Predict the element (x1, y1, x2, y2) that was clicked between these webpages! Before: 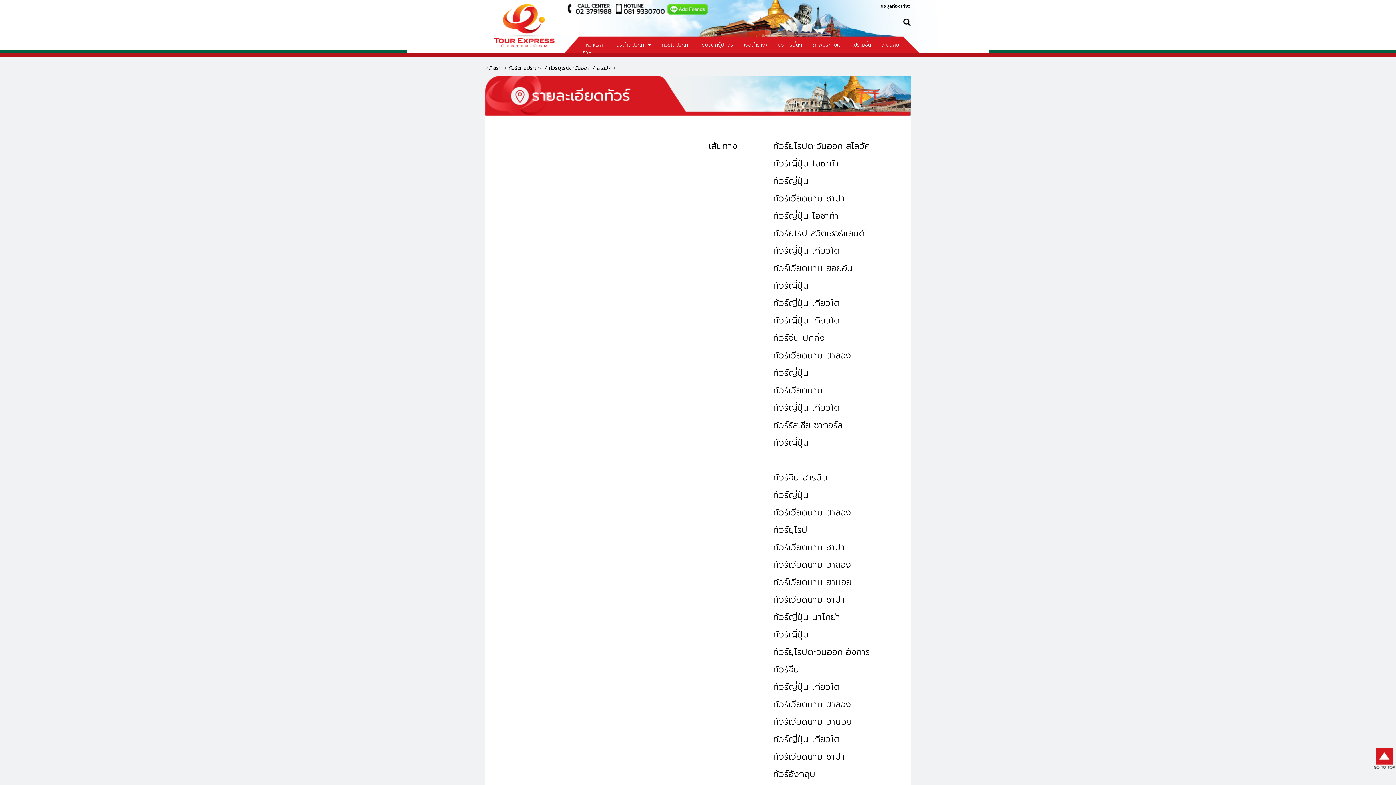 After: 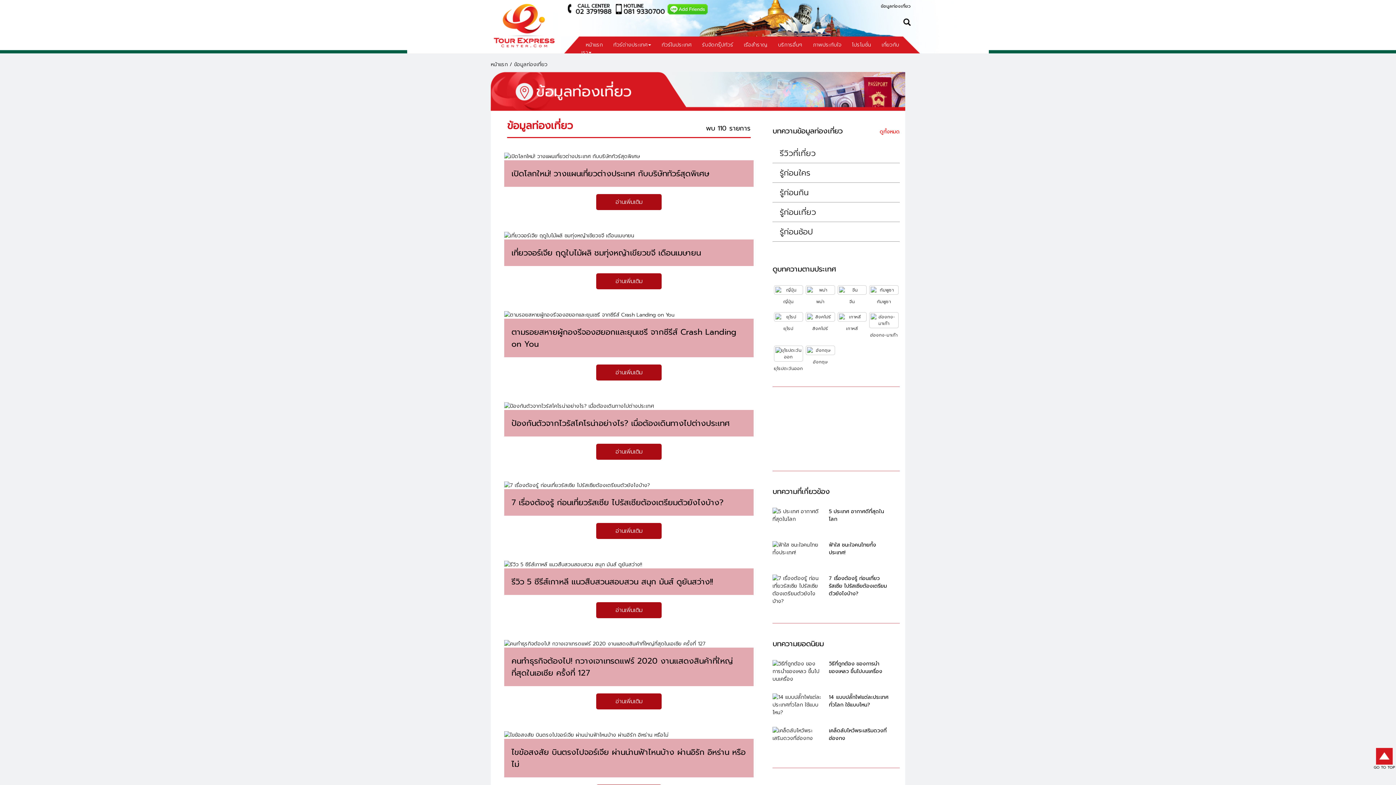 Action: bbox: (881, 2, 910, 9) label: ข้อมูลท่องเที่ยว